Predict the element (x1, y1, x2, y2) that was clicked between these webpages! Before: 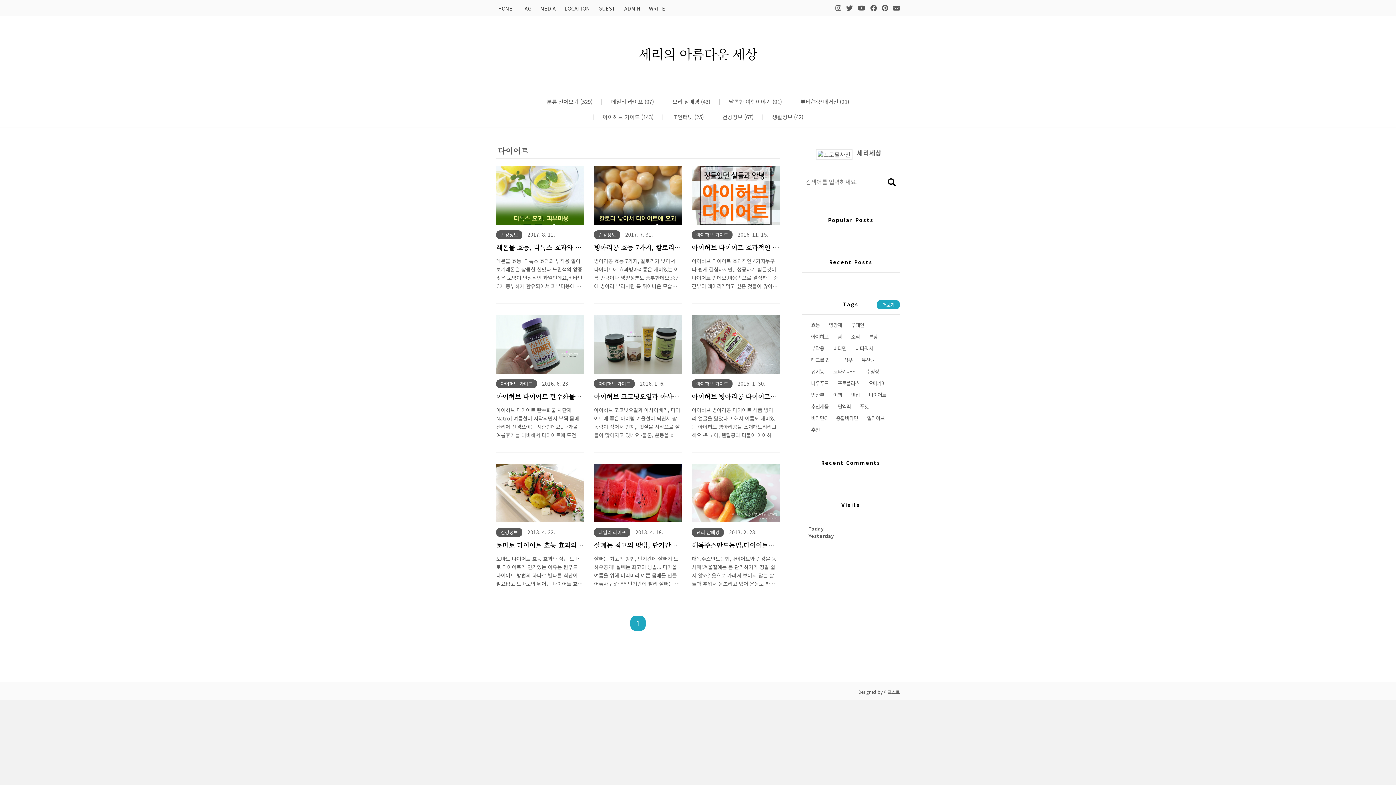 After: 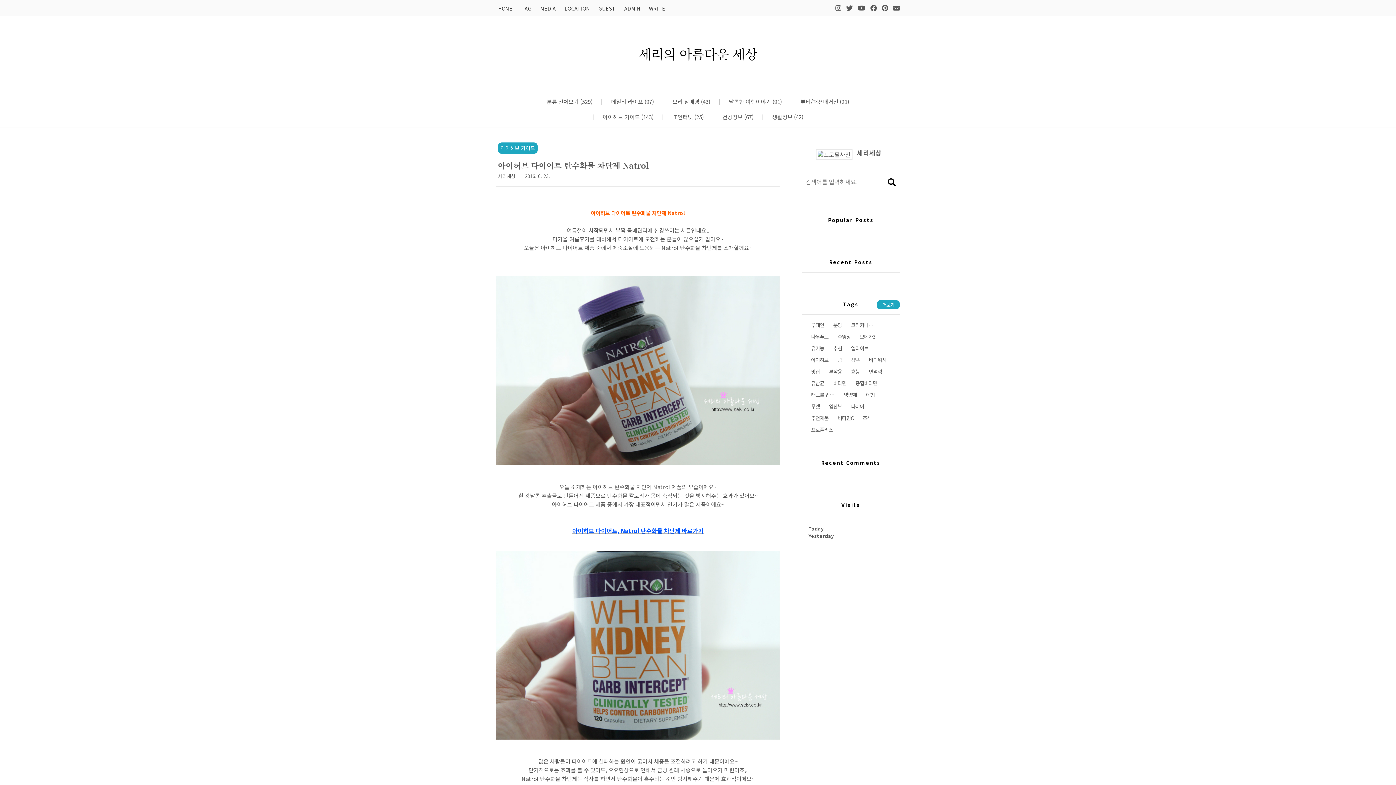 Action: bbox: (496, 315, 584, 440) label: 아이허브 가이드 2016. 6. 23.
아이허브 다이어트 탄수화물 차단제 Natrol
아이허브 다이어트 탄수화물 차단제 Natrol 여름철이 시작되면서 부쩍 몸매관리에 신경쓰이는 시즌인데요,.다가올 여름휴가를 대비해서 다이어트에 도전하는 분들이 많으실거 같아요~오늘은 아이허브 다이어트 제품 중에서 체중조절에 도움되는 Natrol 탄수화물 차단제를 소개할께요~ 오늘 소개하는 아이허브 탄수화물 차단제 Natrol 제품의 모습이에요~ 흰 강남콩 추출물로 만들어진 제품으로 탄수화물 칼로리가 몸에 축적되는 것을 방지해주는 효과가 있어요~ 아이허브 다이어트 제품 중에서 가장 대표적이면서 인기가 많은 제품이에요~ 아이허브 다이어트, Natrol 탄수화물 차단제 바로가기 많은 사람들이 다이어트에 실패하는 원인이 굶어서 체중을 조절하려고 하기 때문이에요~단기적으로는 효과를 볼 수 있어도, 요요현상으로 인..